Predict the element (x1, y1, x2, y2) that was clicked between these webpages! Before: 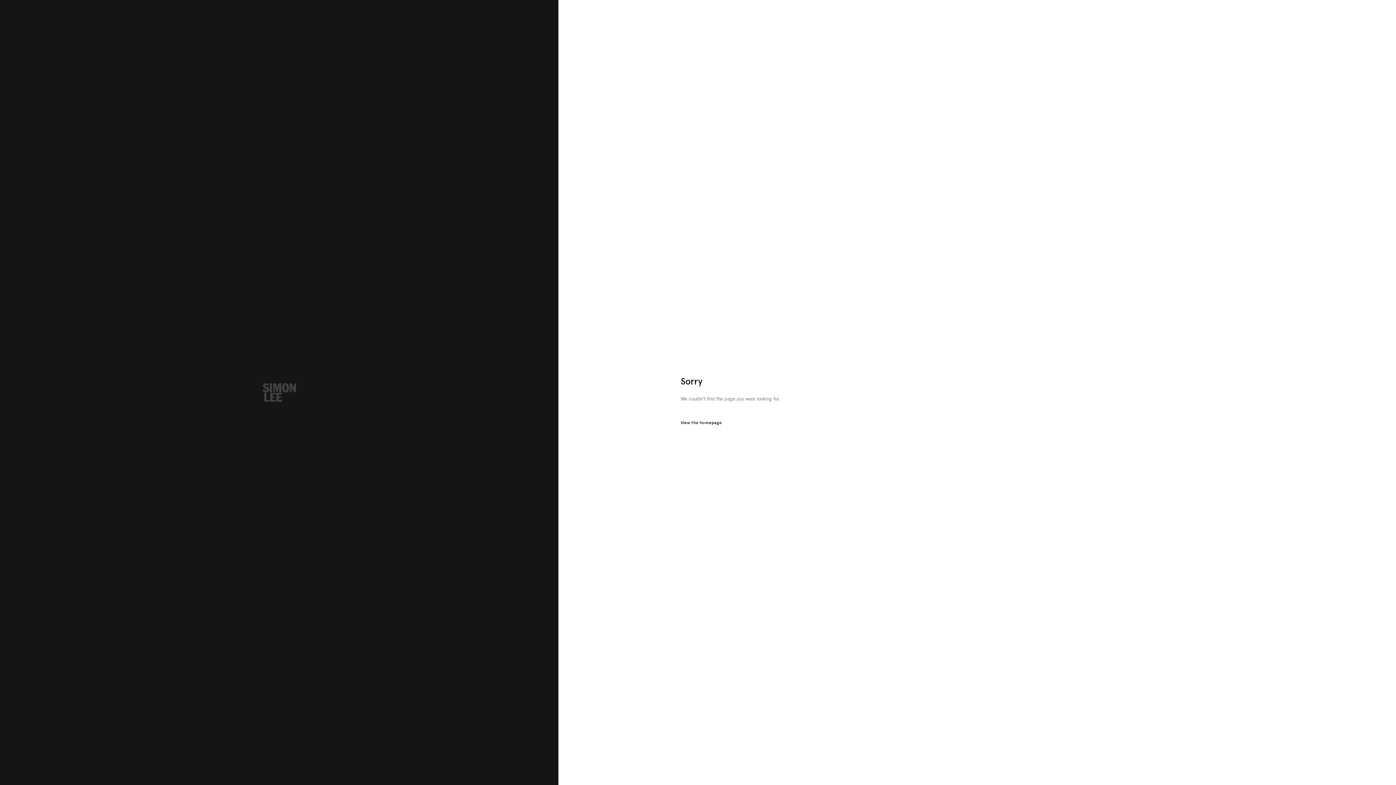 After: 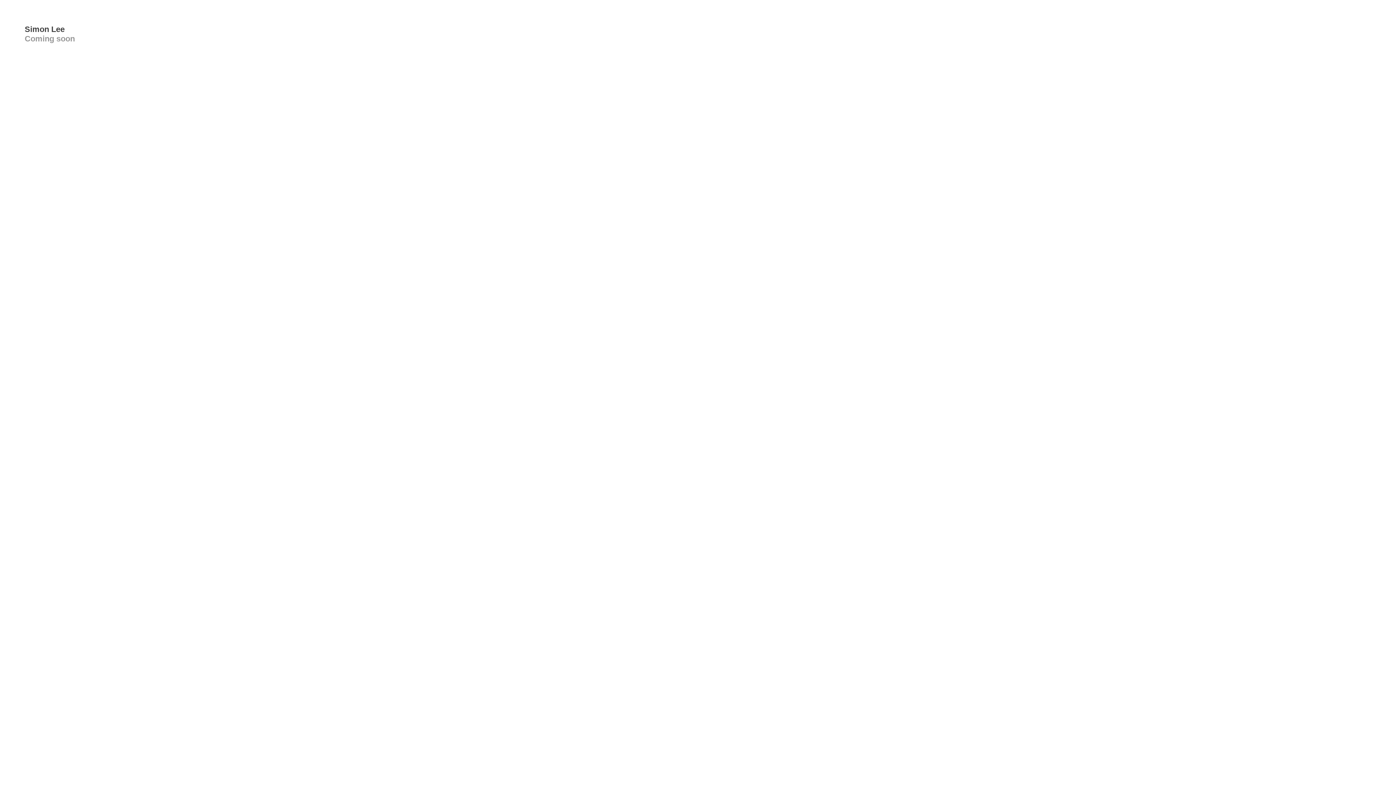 Action: bbox: (262, 399, 296, 404)